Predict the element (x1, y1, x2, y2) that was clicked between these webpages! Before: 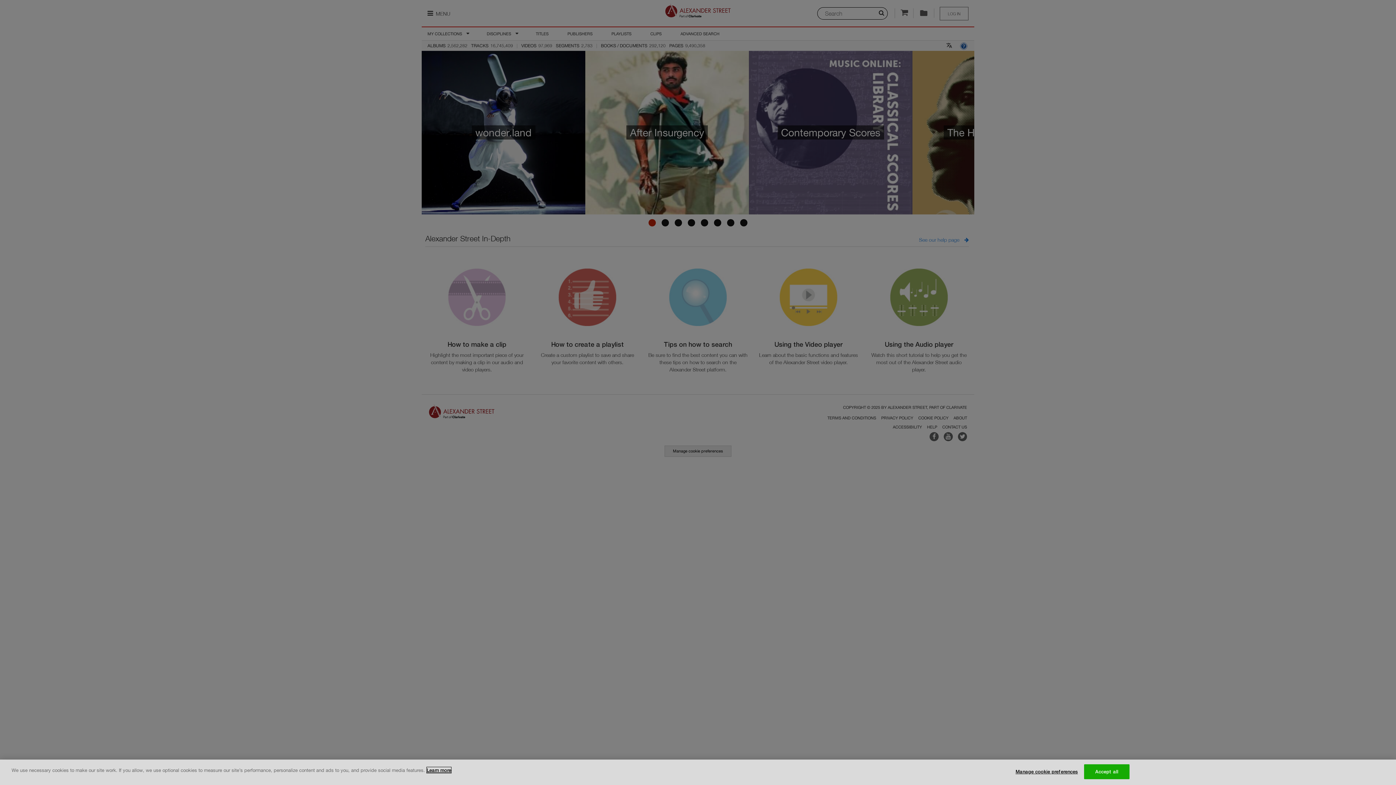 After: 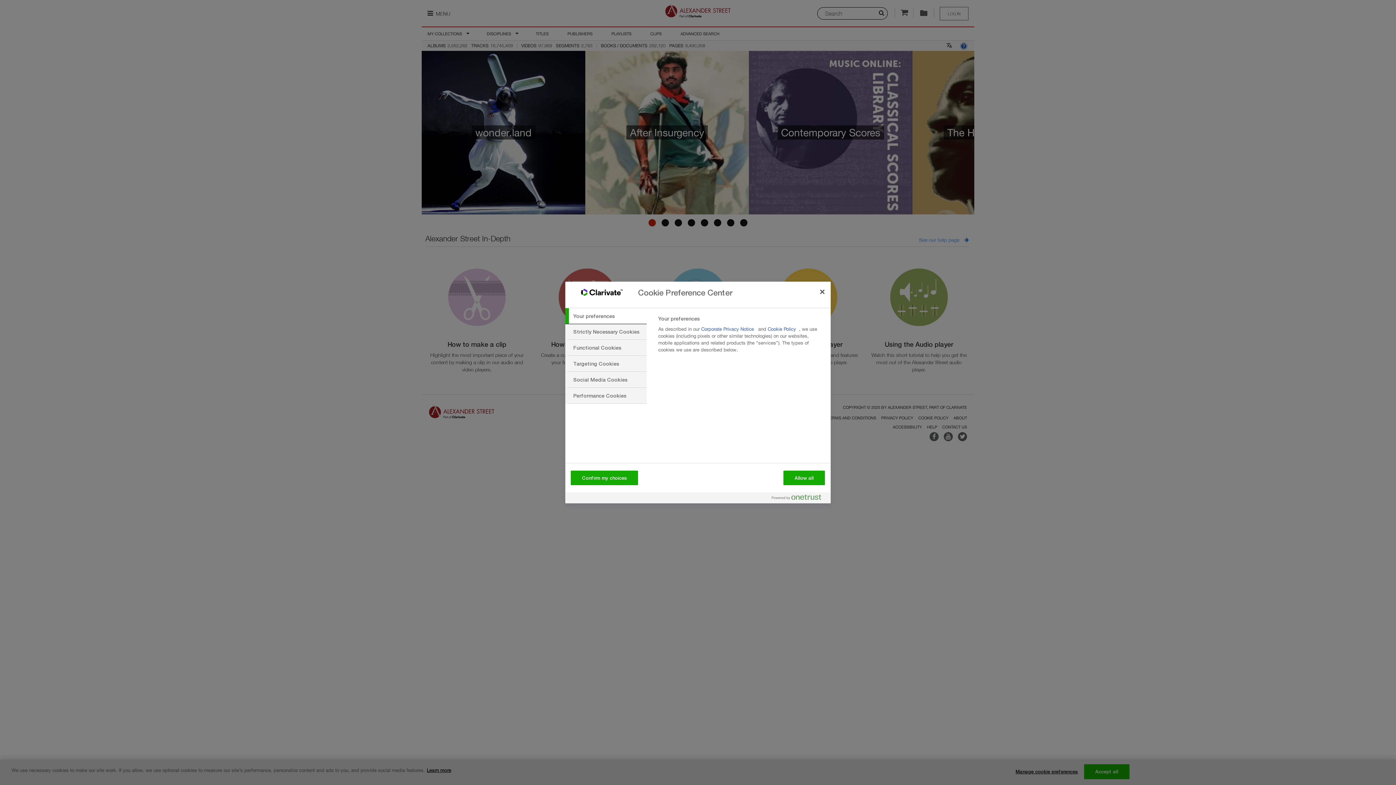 Action: bbox: (1015, 765, 1078, 779) label: Manage cookie preferences